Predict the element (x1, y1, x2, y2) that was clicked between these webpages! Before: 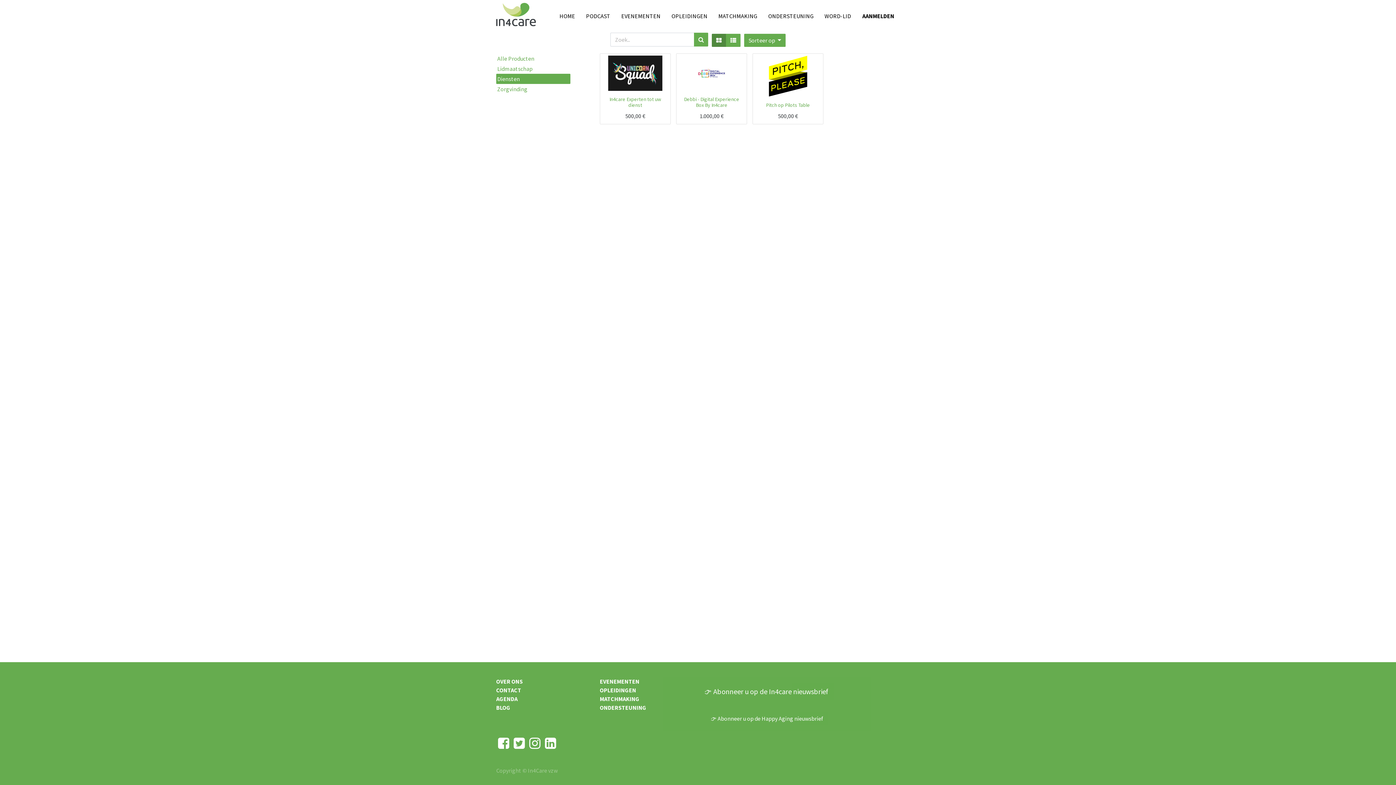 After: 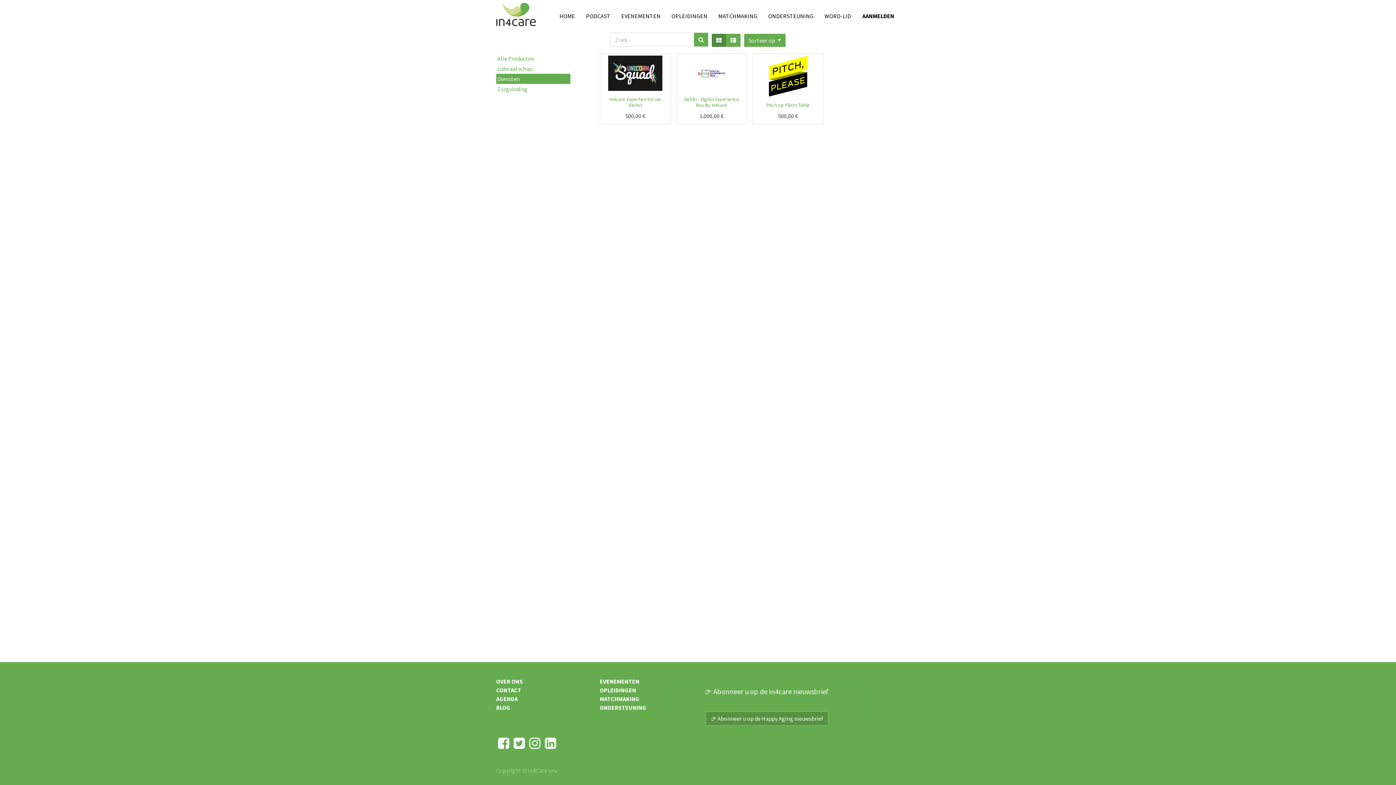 Action: bbox: (706, 712, 828, 725) label: 👉 Abonneer u op de Happy Aging nieuwsbrief